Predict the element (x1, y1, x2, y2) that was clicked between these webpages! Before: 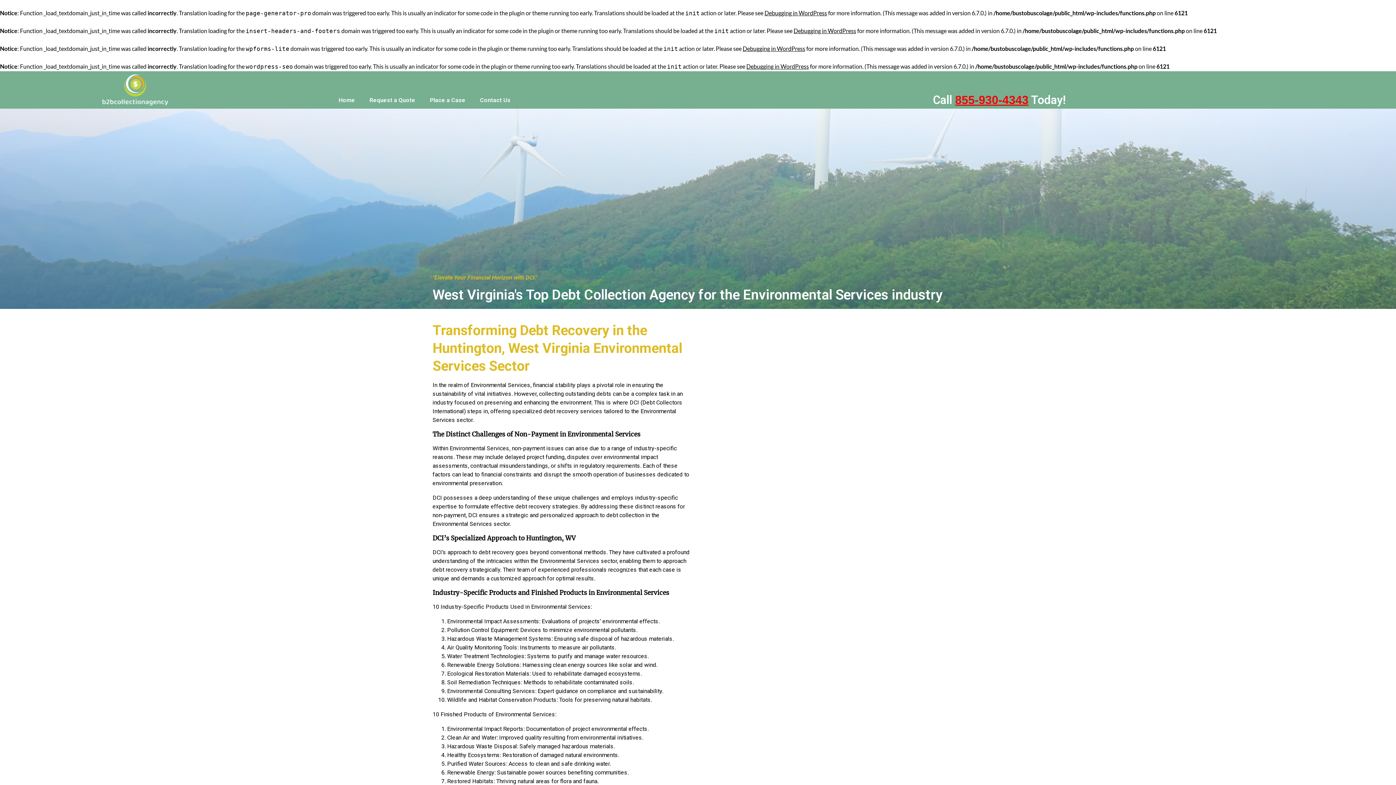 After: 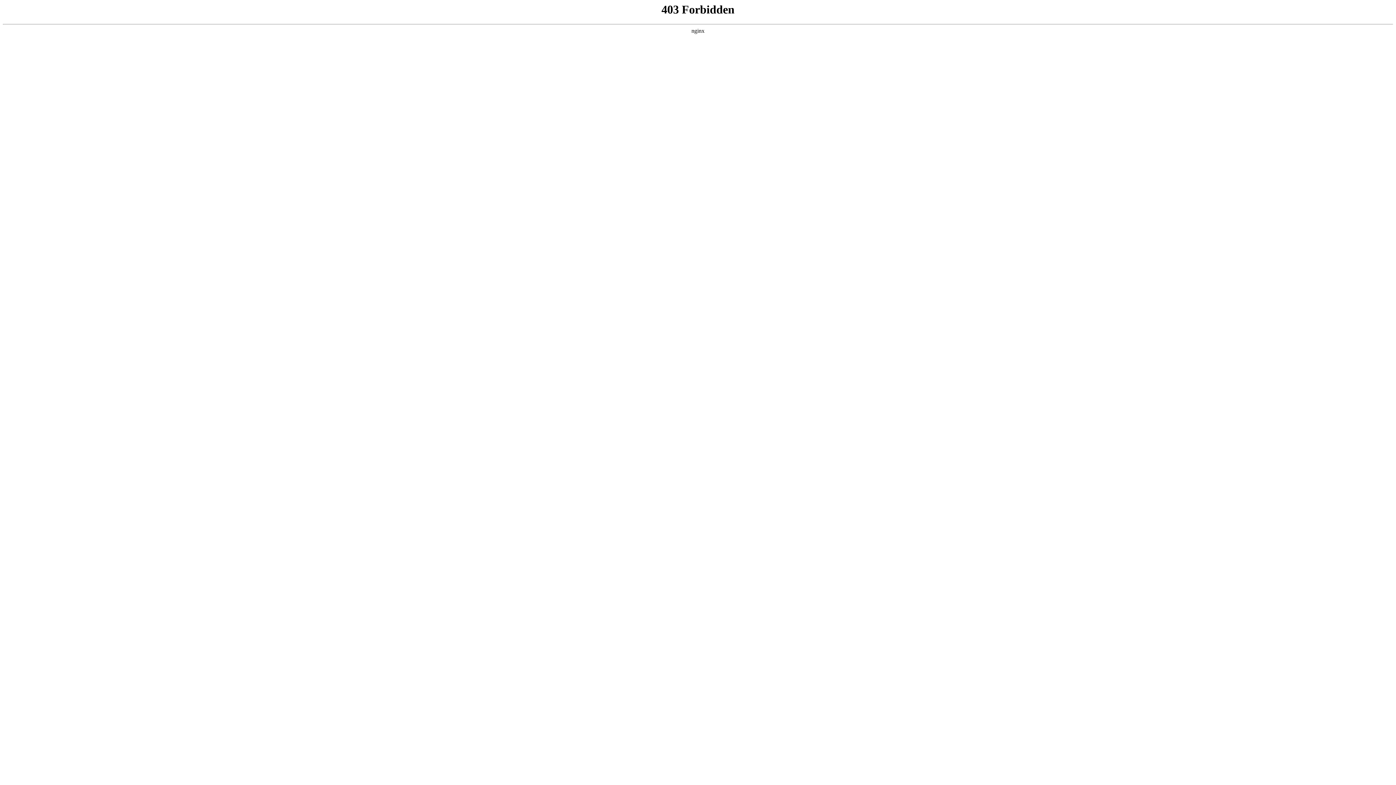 Action: bbox: (764, 9, 827, 16) label: Debugging in WordPress